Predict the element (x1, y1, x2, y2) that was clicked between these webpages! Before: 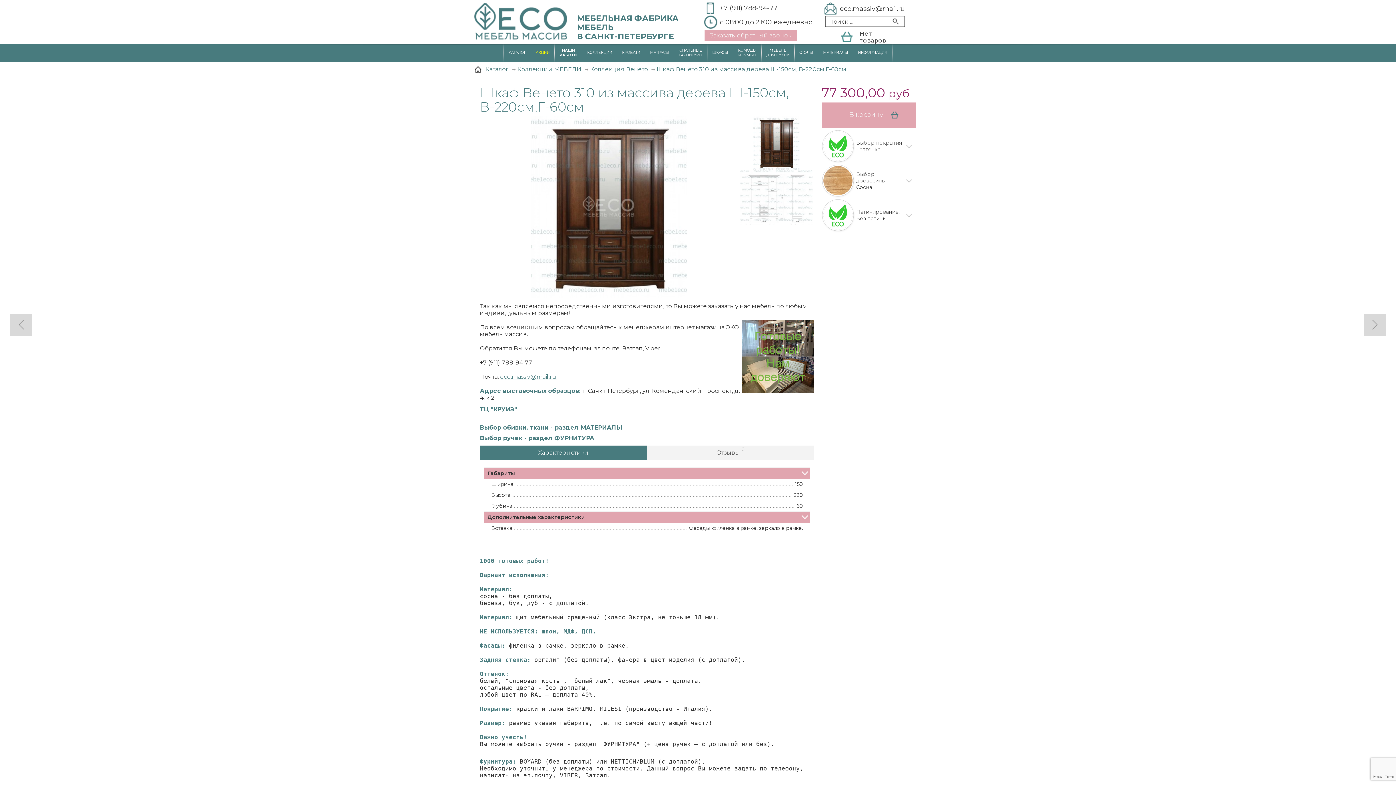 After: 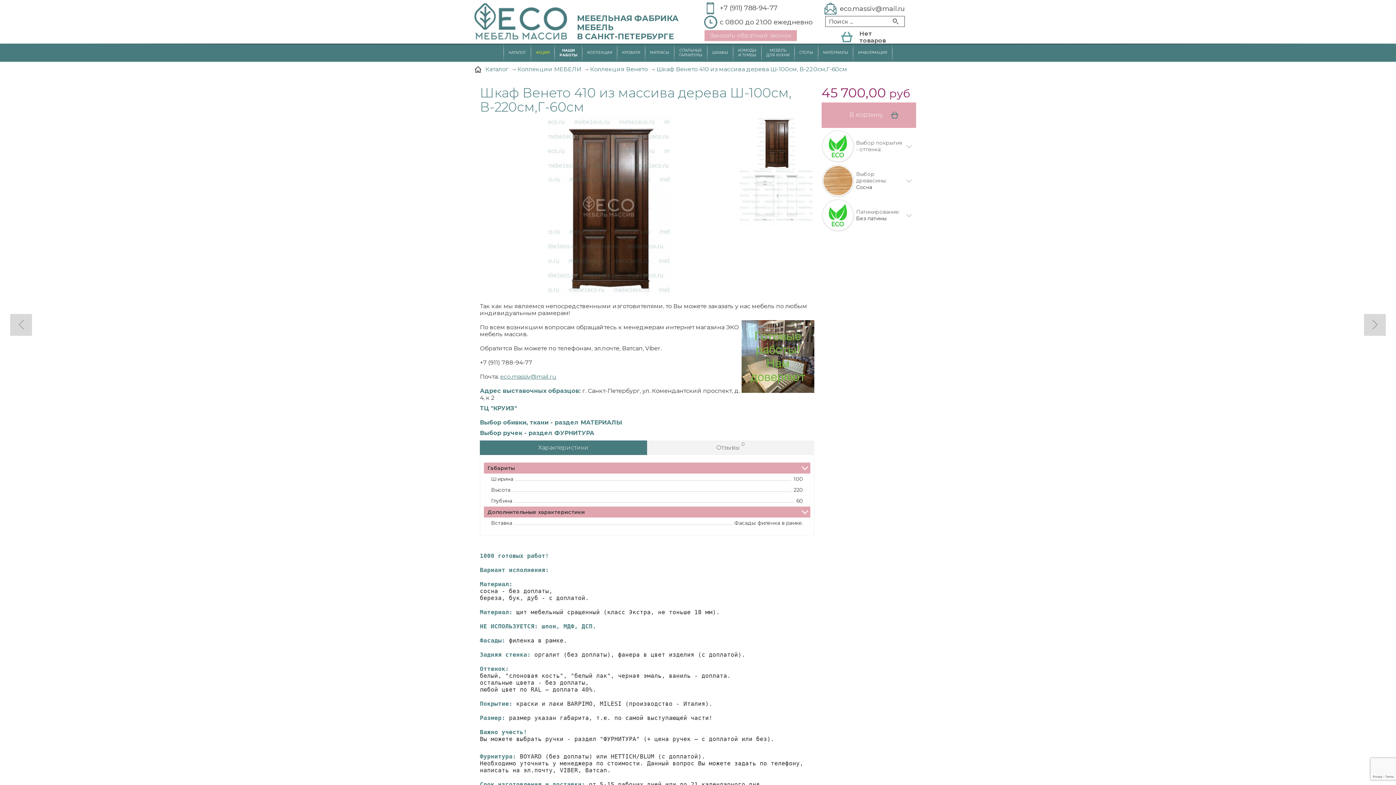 Action: bbox: (10, 314, 32, 336)